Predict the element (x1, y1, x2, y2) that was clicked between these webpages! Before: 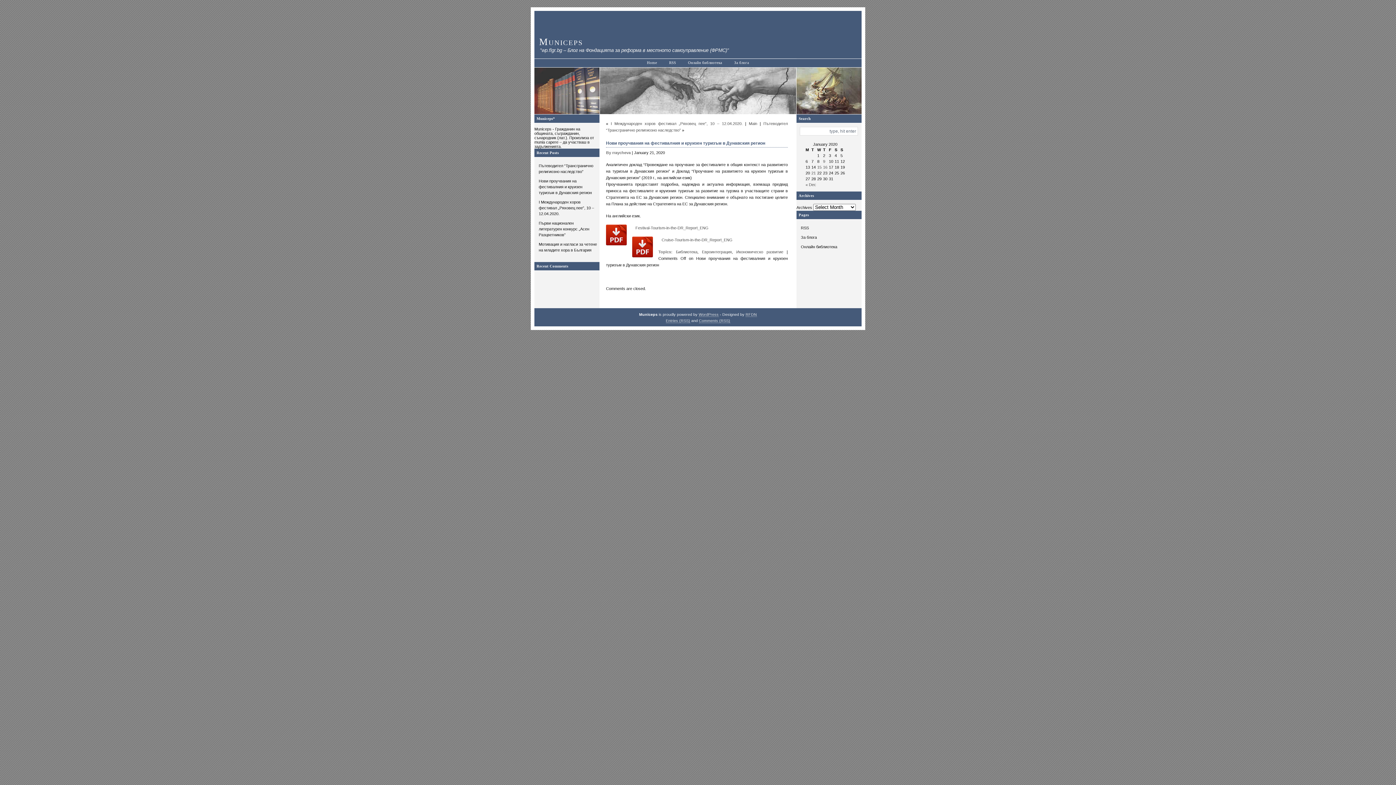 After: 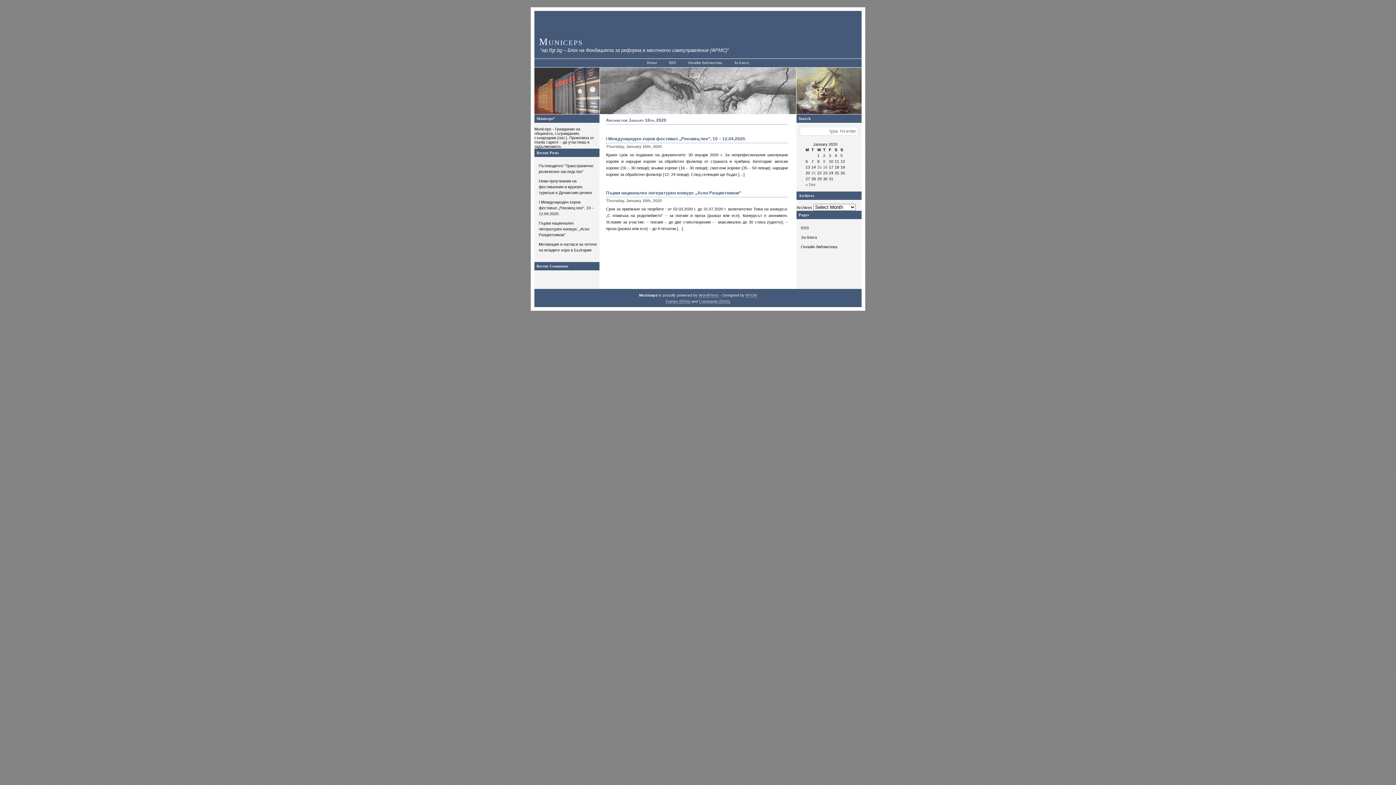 Action: bbox: (823, 165, 827, 169) label: Posts published on January 16, 2020